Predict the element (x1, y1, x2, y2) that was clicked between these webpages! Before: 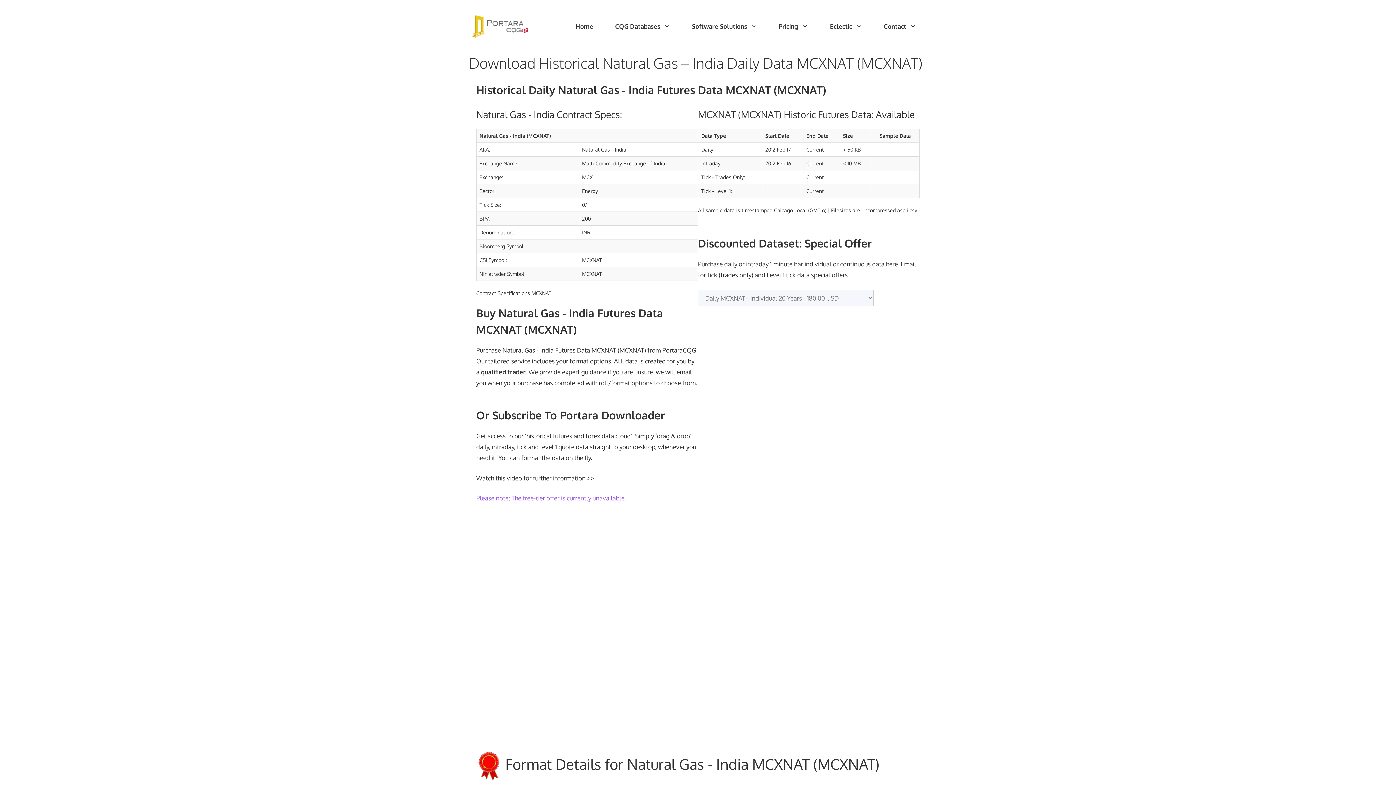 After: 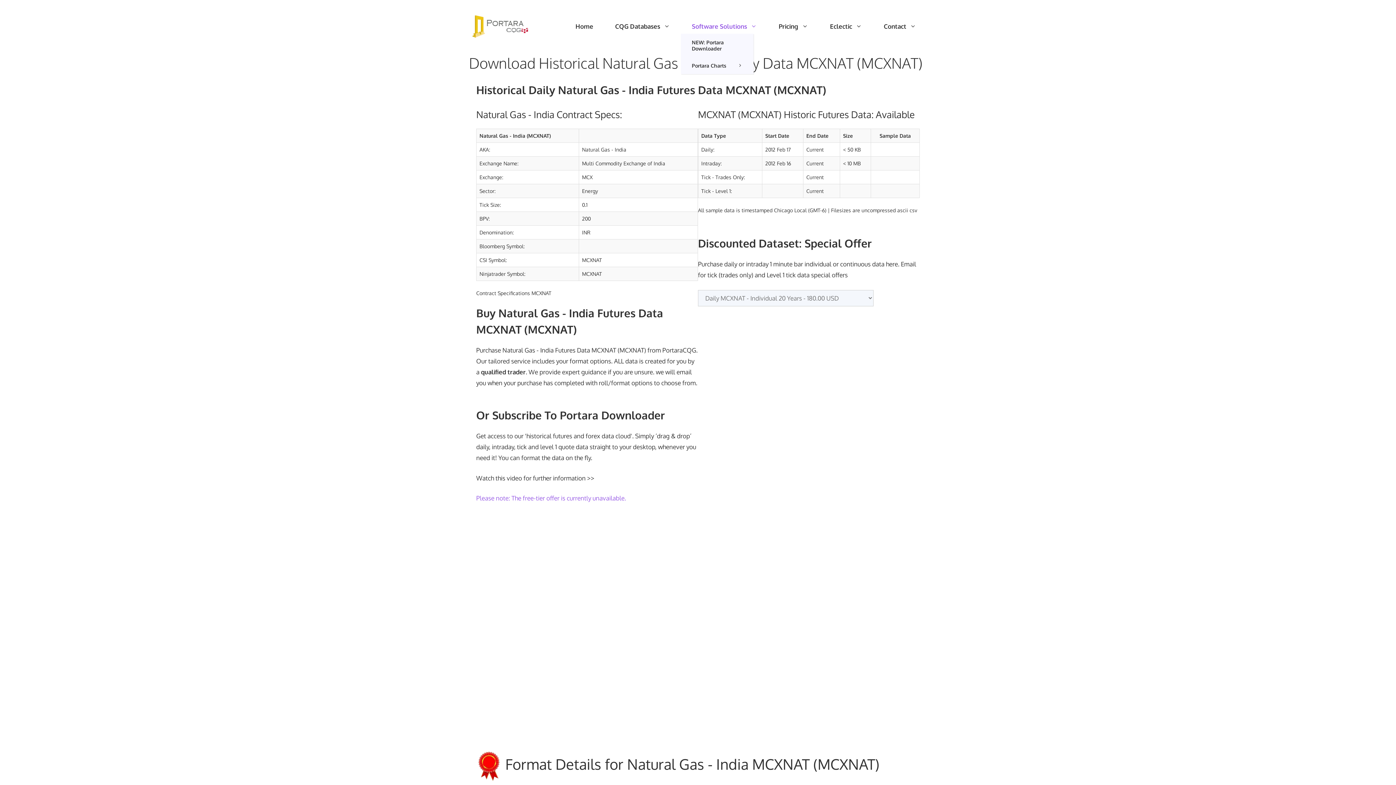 Action: label: Software Solutions bbox: (681, 19, 768, 33)